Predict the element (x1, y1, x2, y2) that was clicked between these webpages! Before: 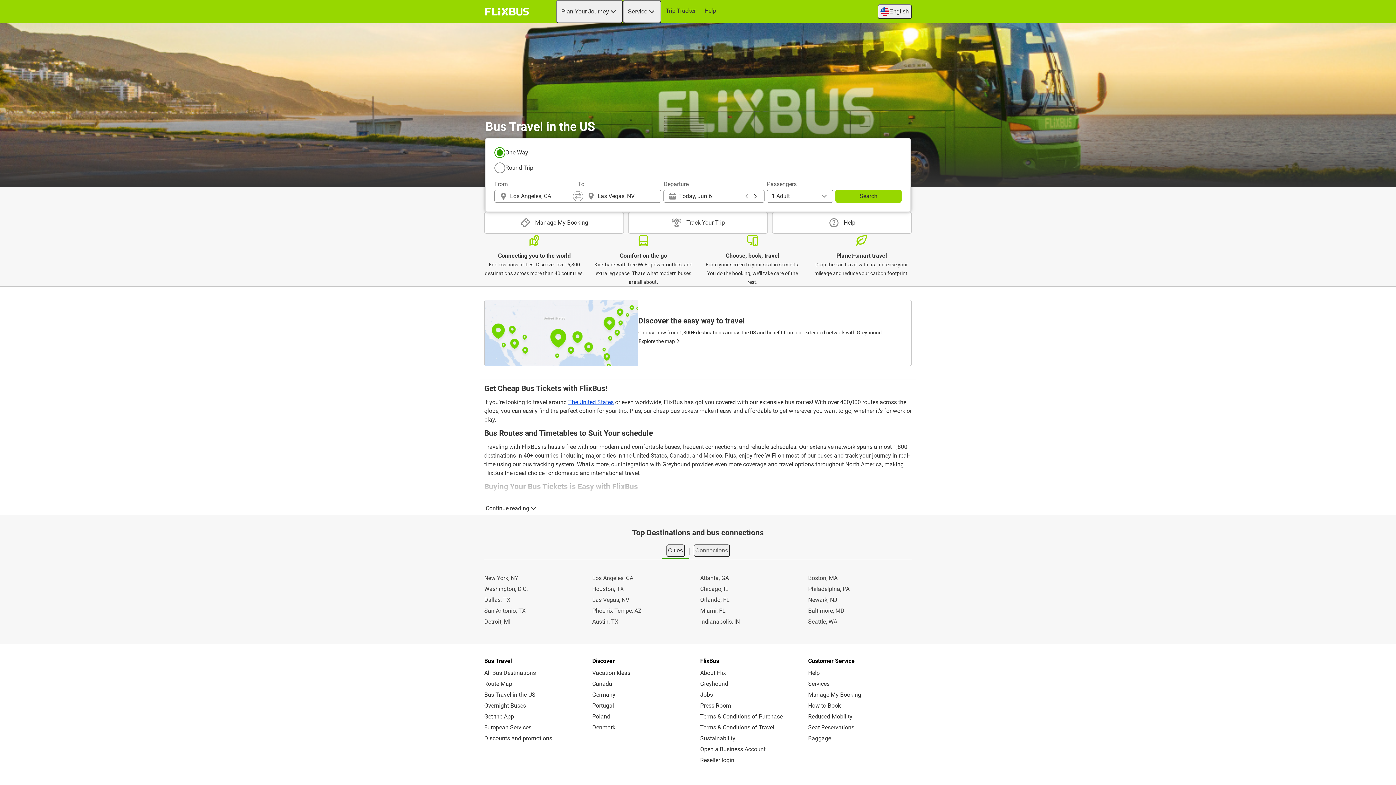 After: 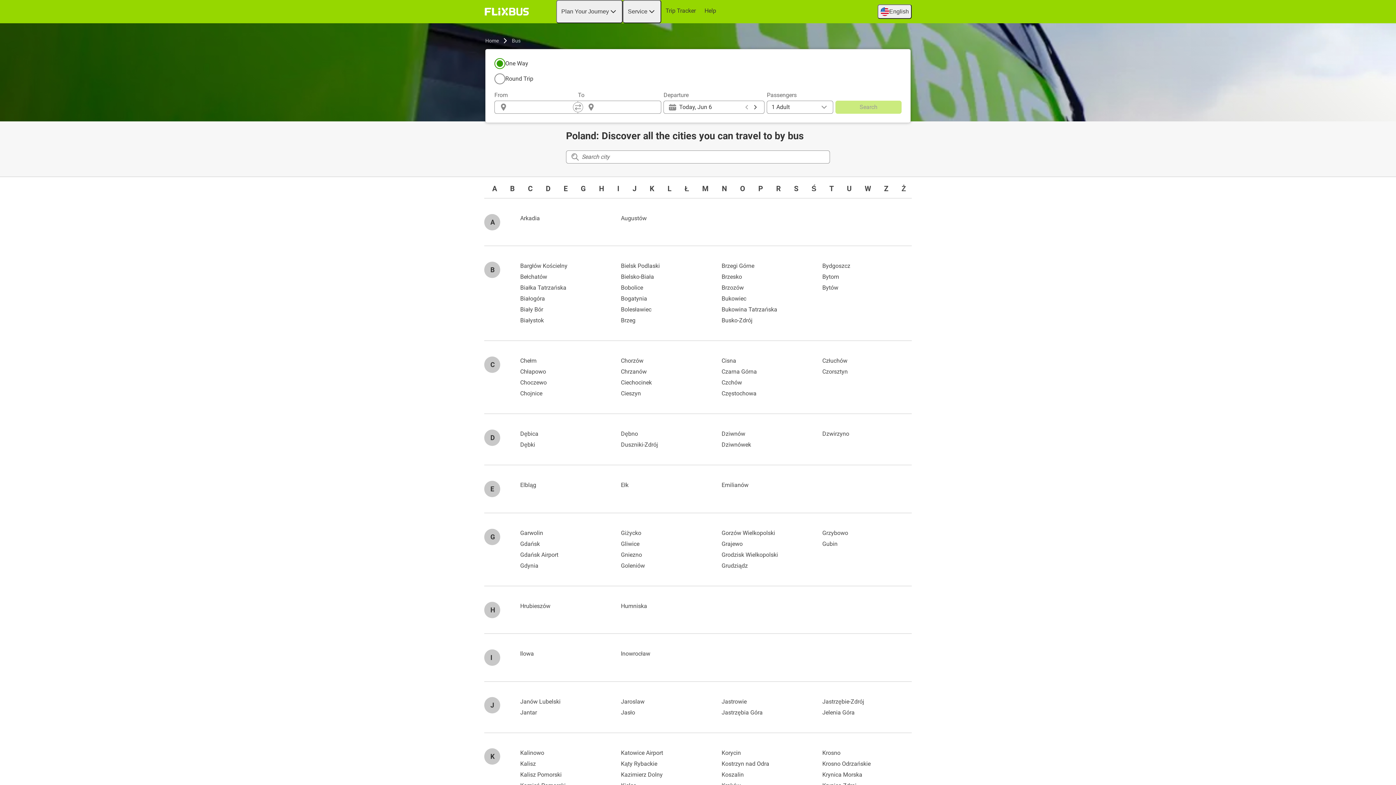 Action: label: Poland bbox: (591, 711, 696, 722)